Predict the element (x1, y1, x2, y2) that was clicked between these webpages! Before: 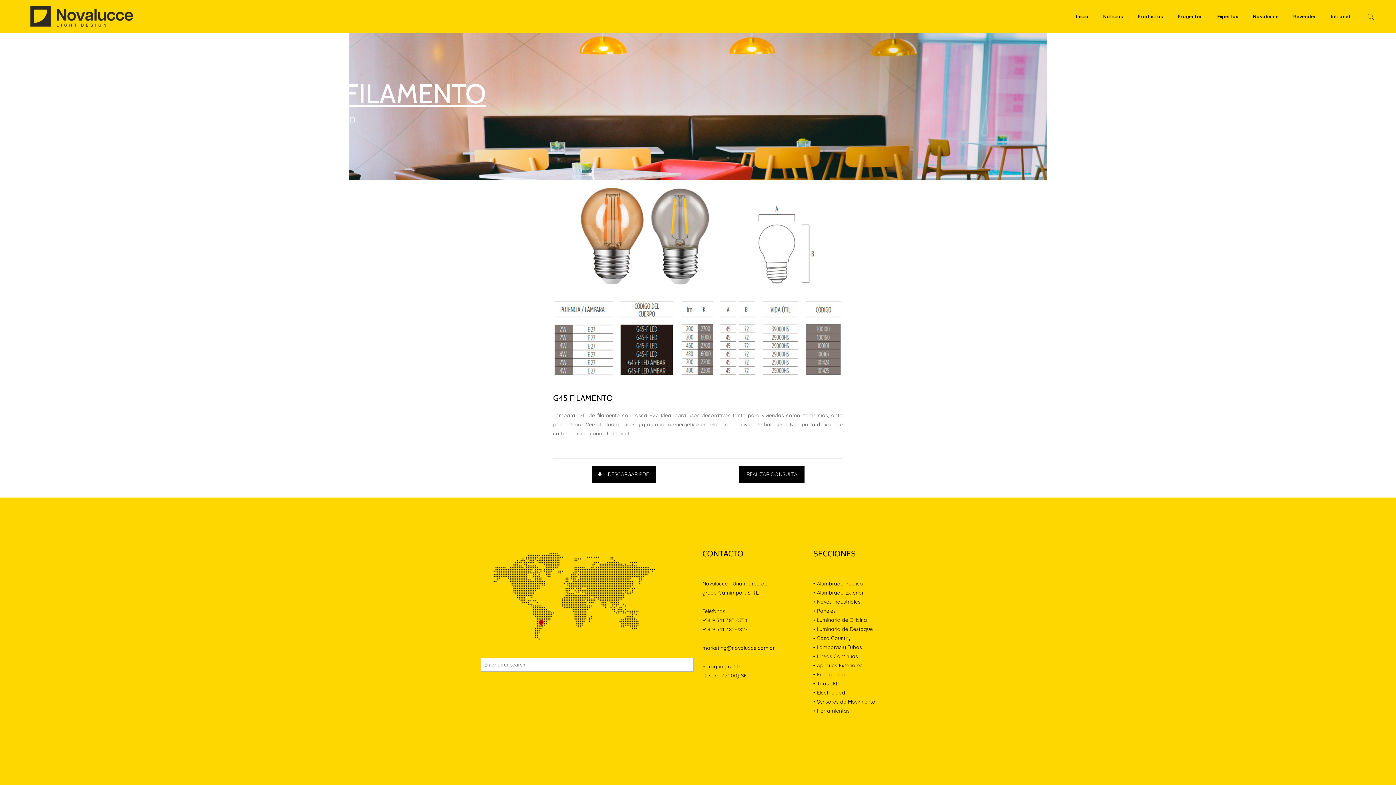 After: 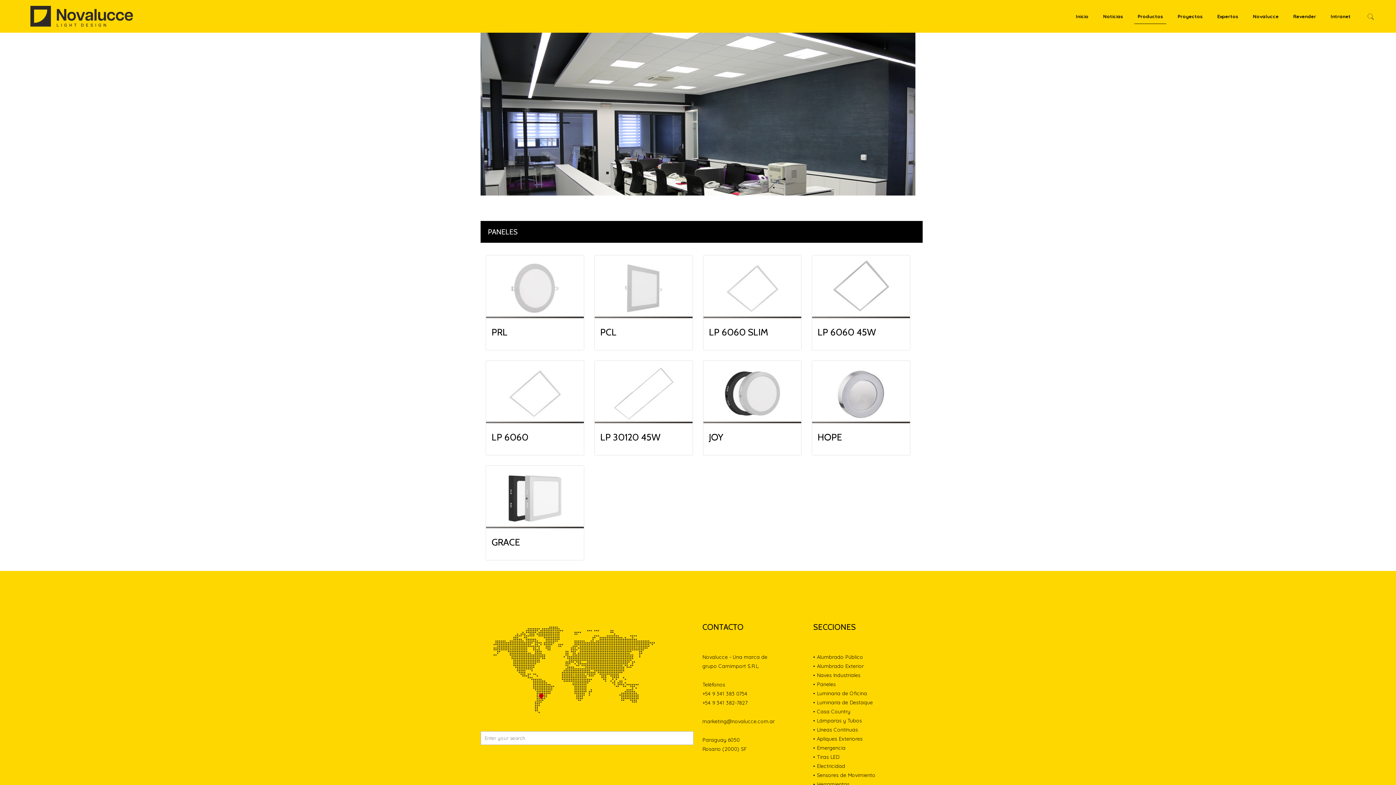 Action: bbox: (813, 608, 836, 614) label: • Paneles